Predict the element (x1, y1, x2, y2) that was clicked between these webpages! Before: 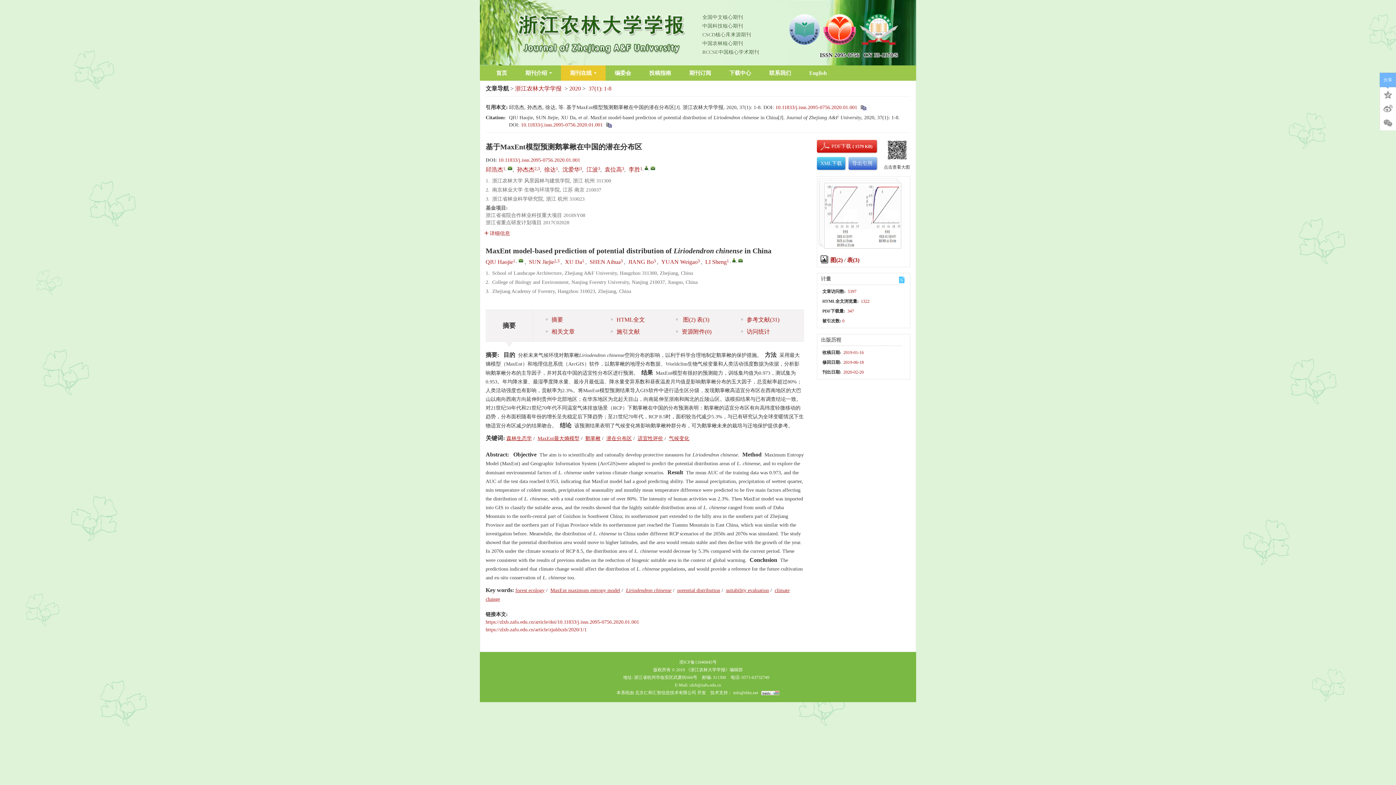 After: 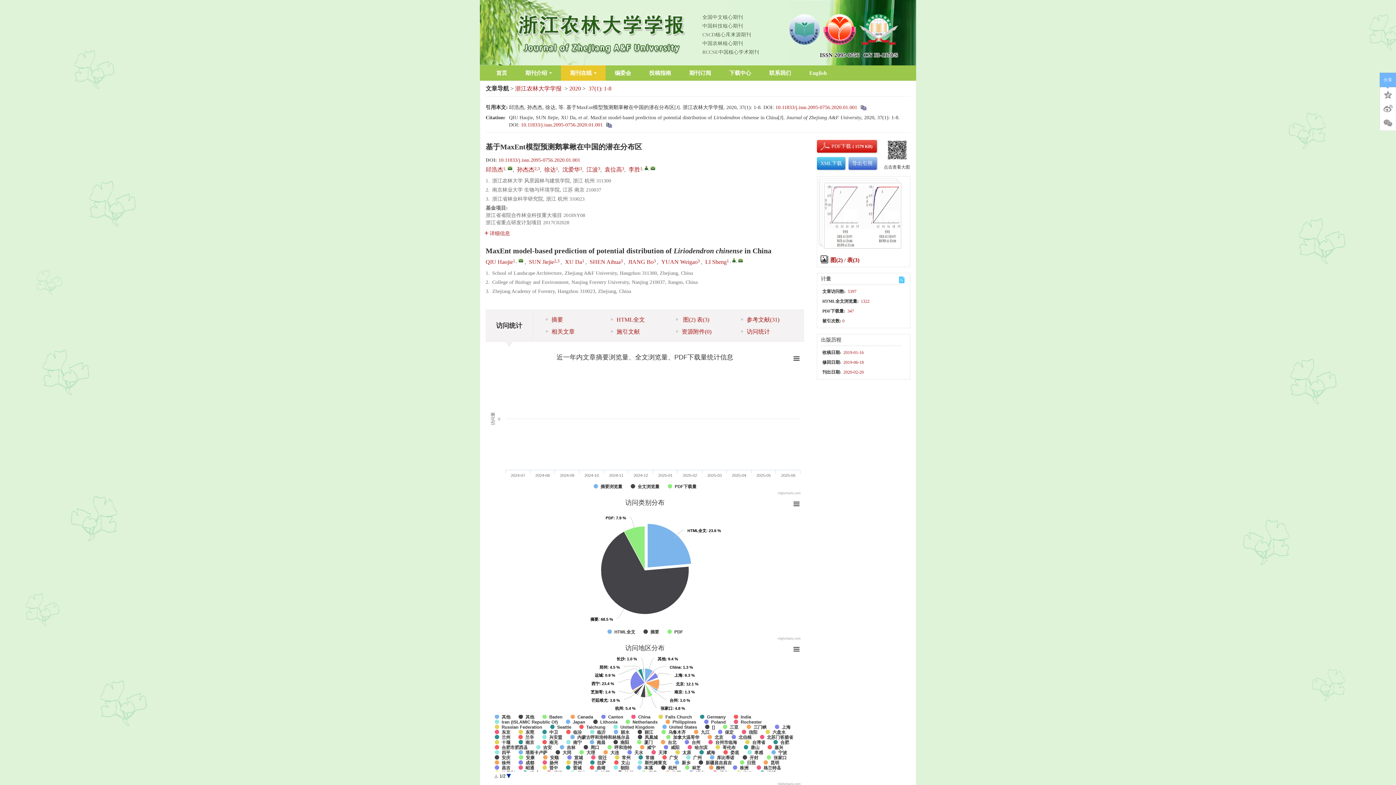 Action: bbox: (739, 325, 804, 337) label: 访问统计